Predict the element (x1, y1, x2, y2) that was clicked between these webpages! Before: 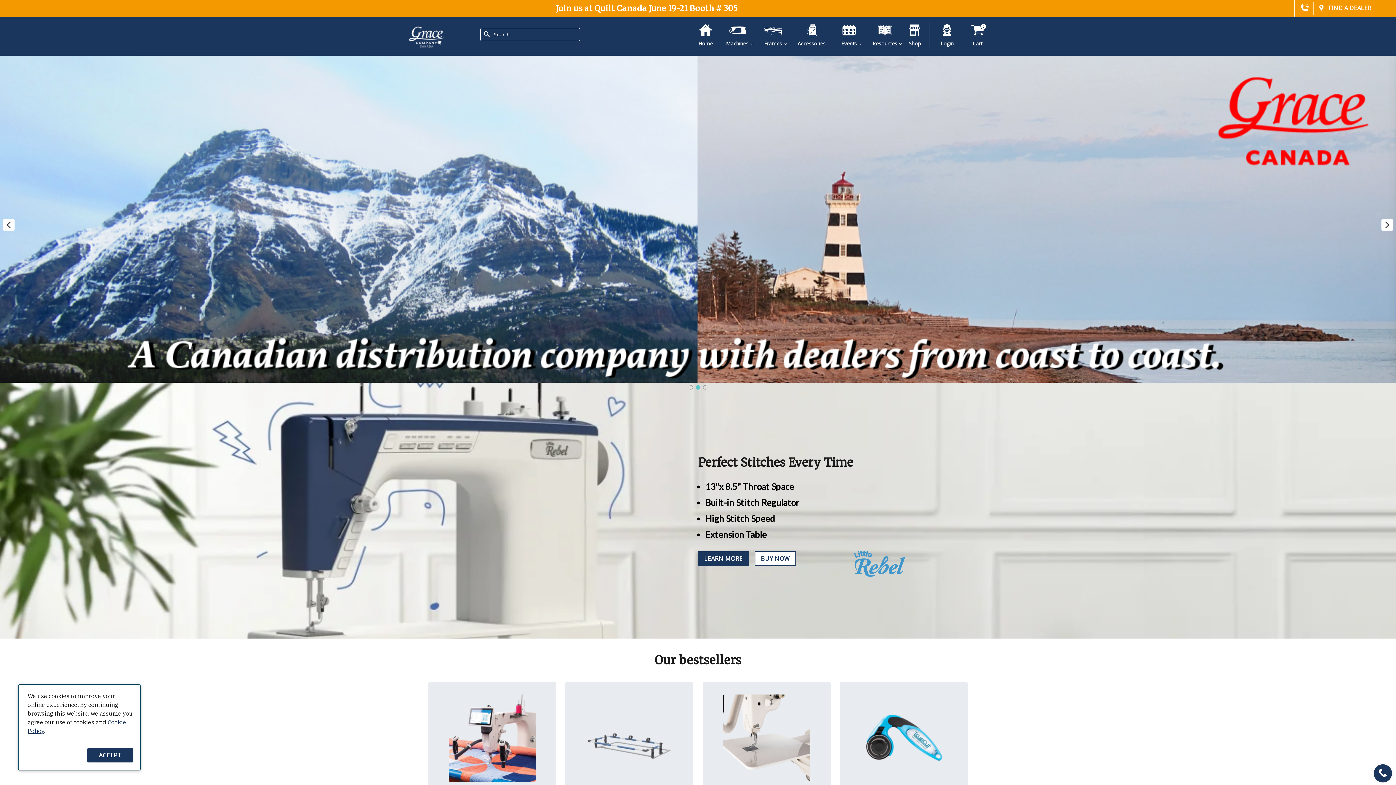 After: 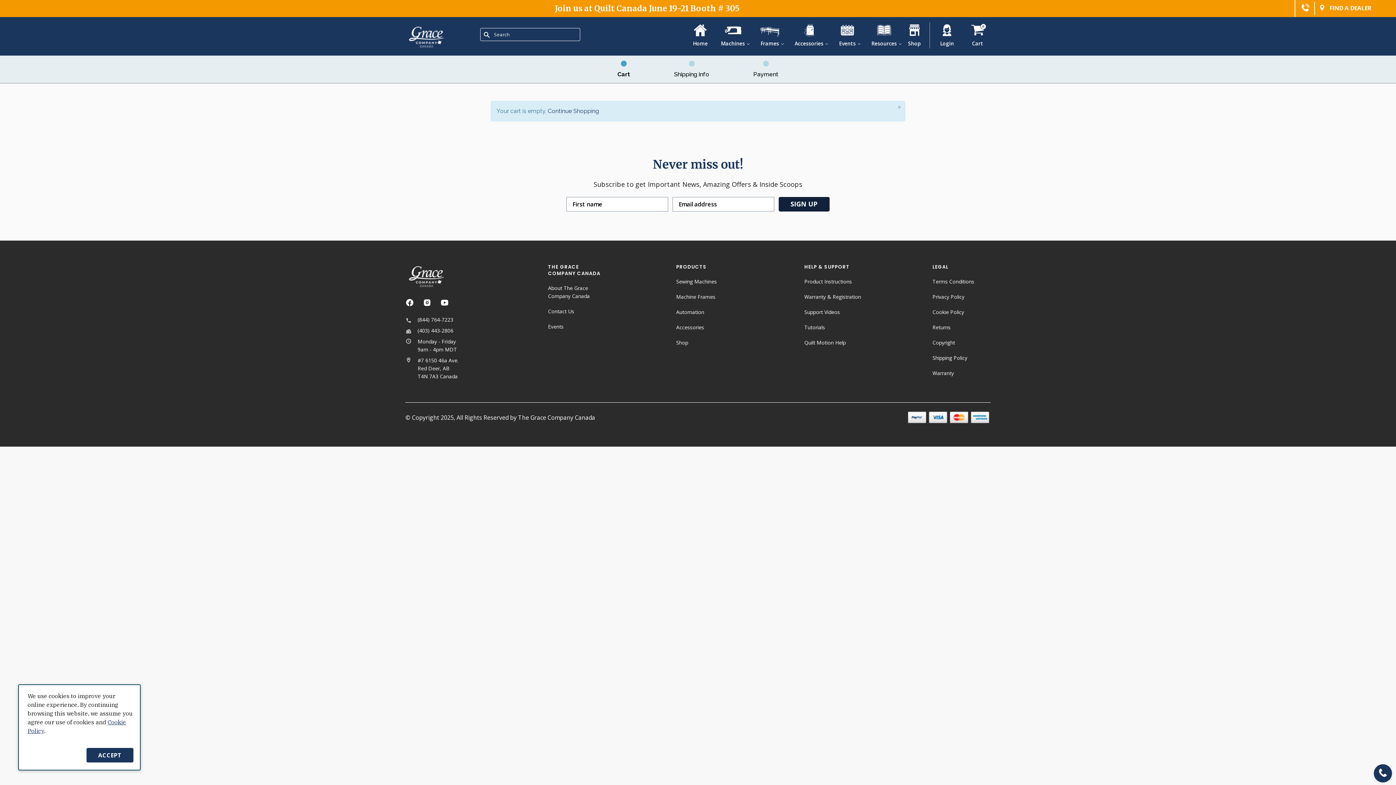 Action: bbox: (964, 17, 990, 53) label: 0
Cart